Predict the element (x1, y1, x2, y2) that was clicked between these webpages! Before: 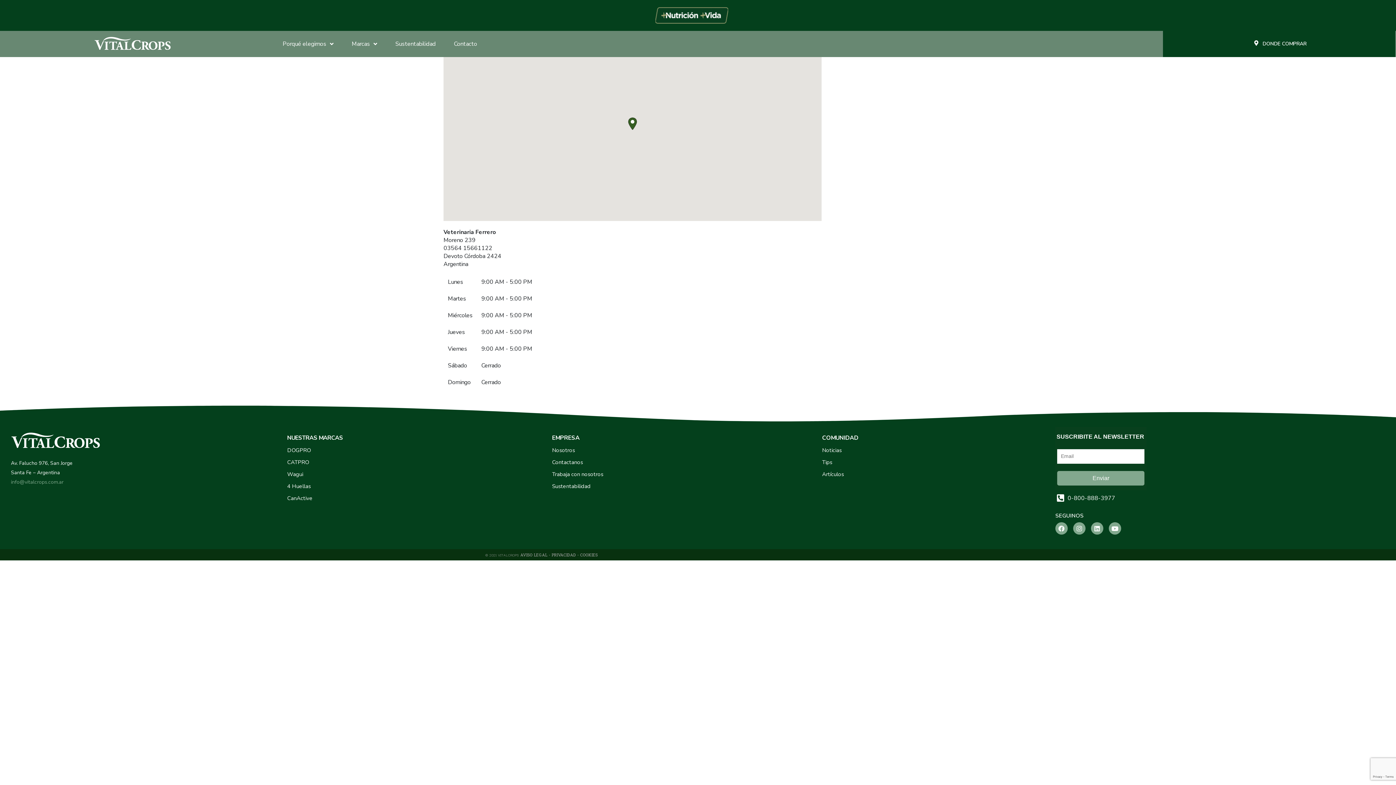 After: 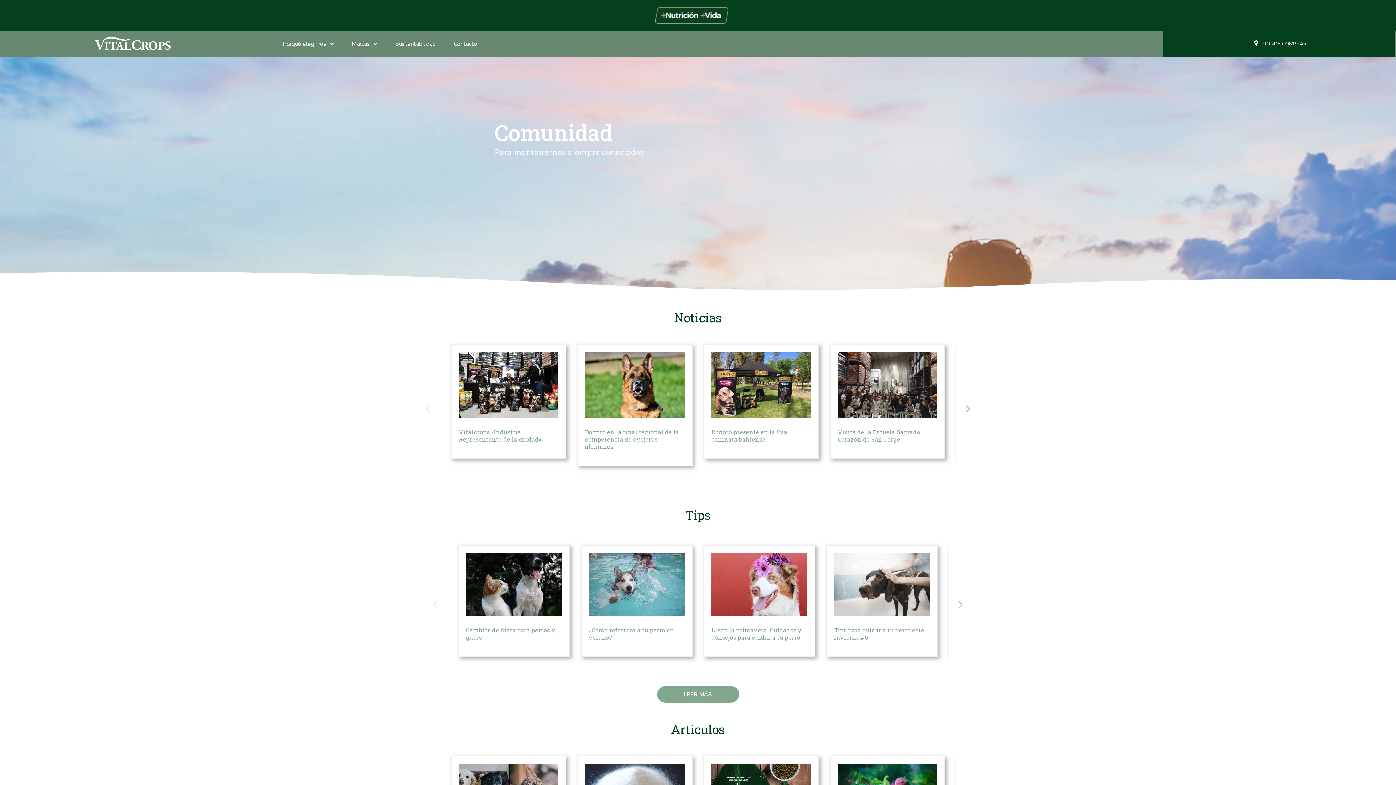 Action: label: Noticias bbox: (822, 444, 1051, 456)